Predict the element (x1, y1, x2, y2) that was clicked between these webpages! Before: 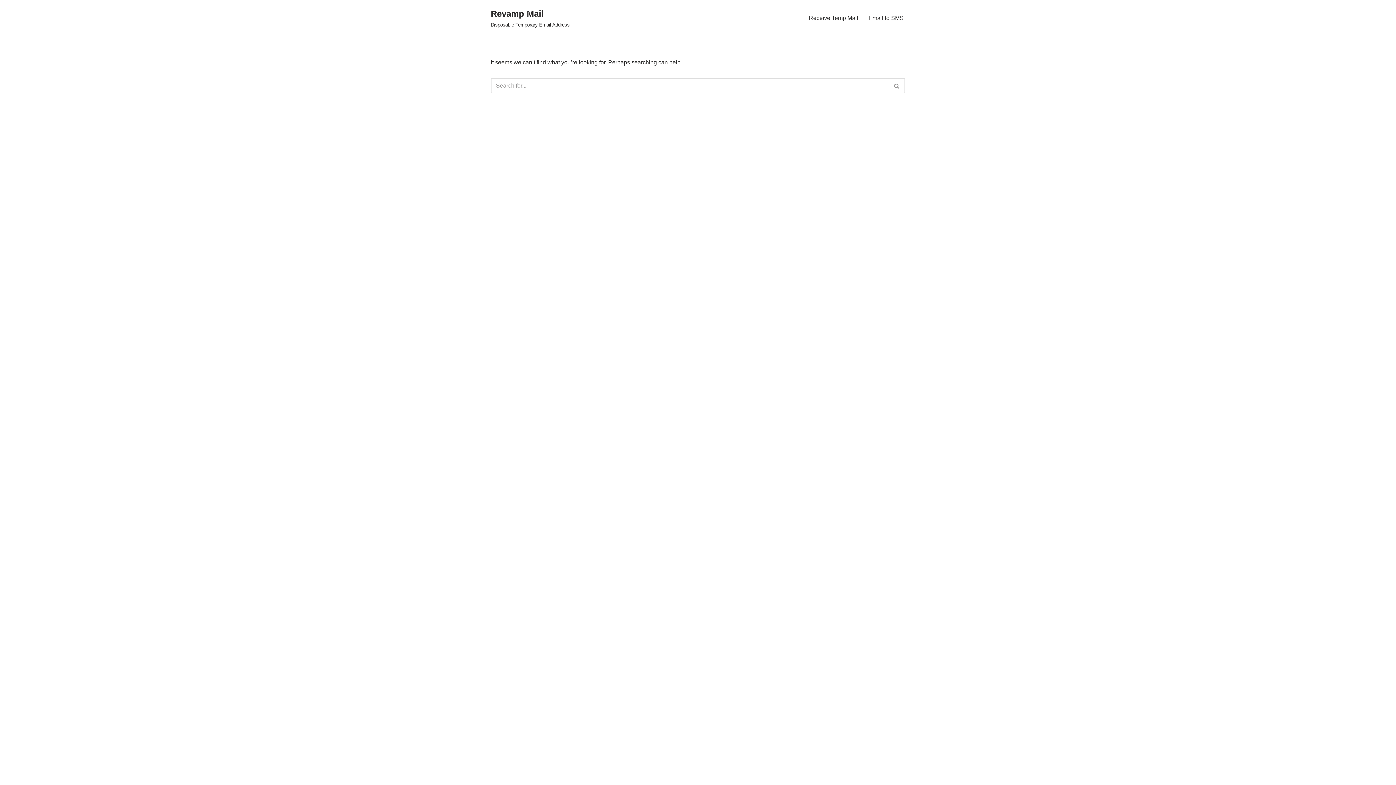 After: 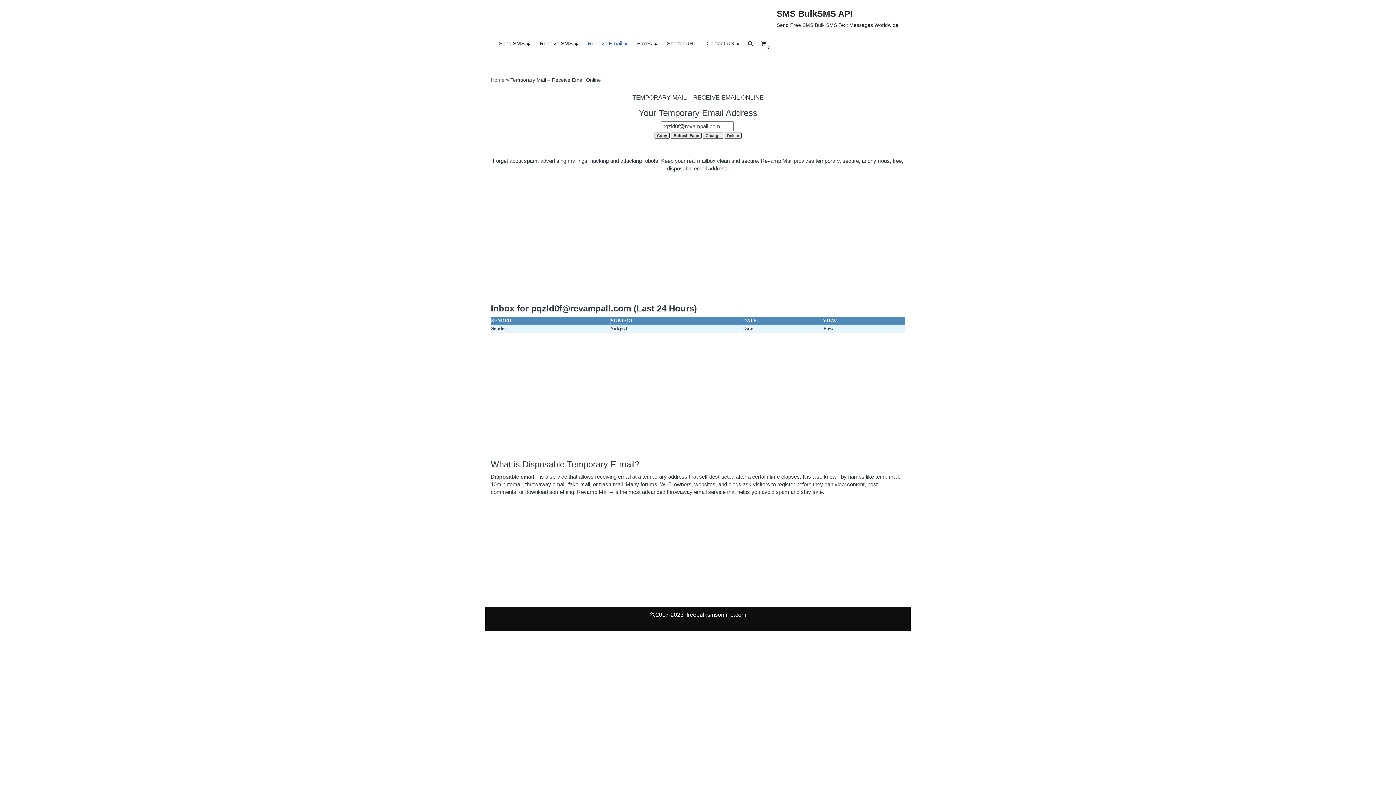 Action: bbox: (490, 6, 569, 29) label: Revamp Mail Disposable Temporary Email Address